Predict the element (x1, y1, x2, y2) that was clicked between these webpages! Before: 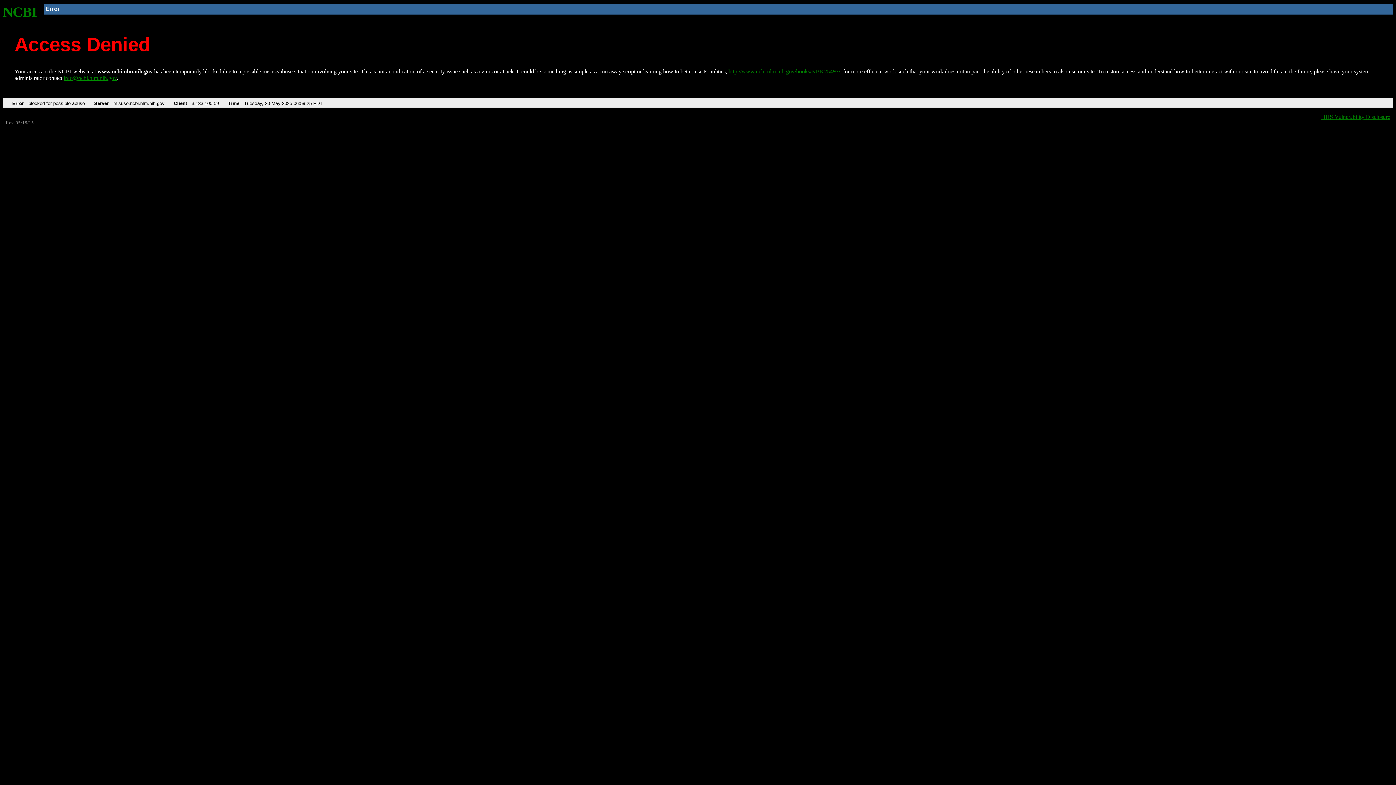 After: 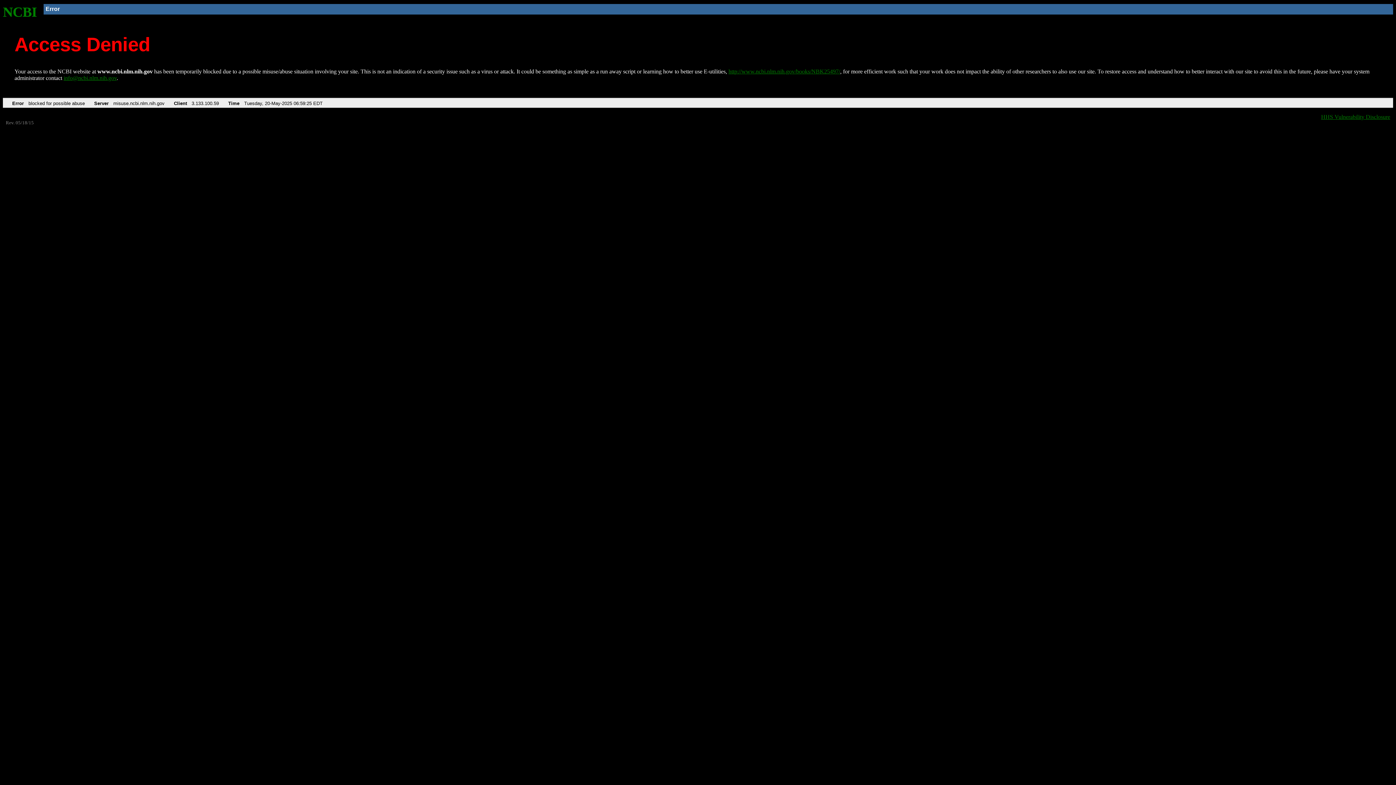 Action: label: info@ncbi.nlm.nih.gov bbox: (63, 75, 116, 81)